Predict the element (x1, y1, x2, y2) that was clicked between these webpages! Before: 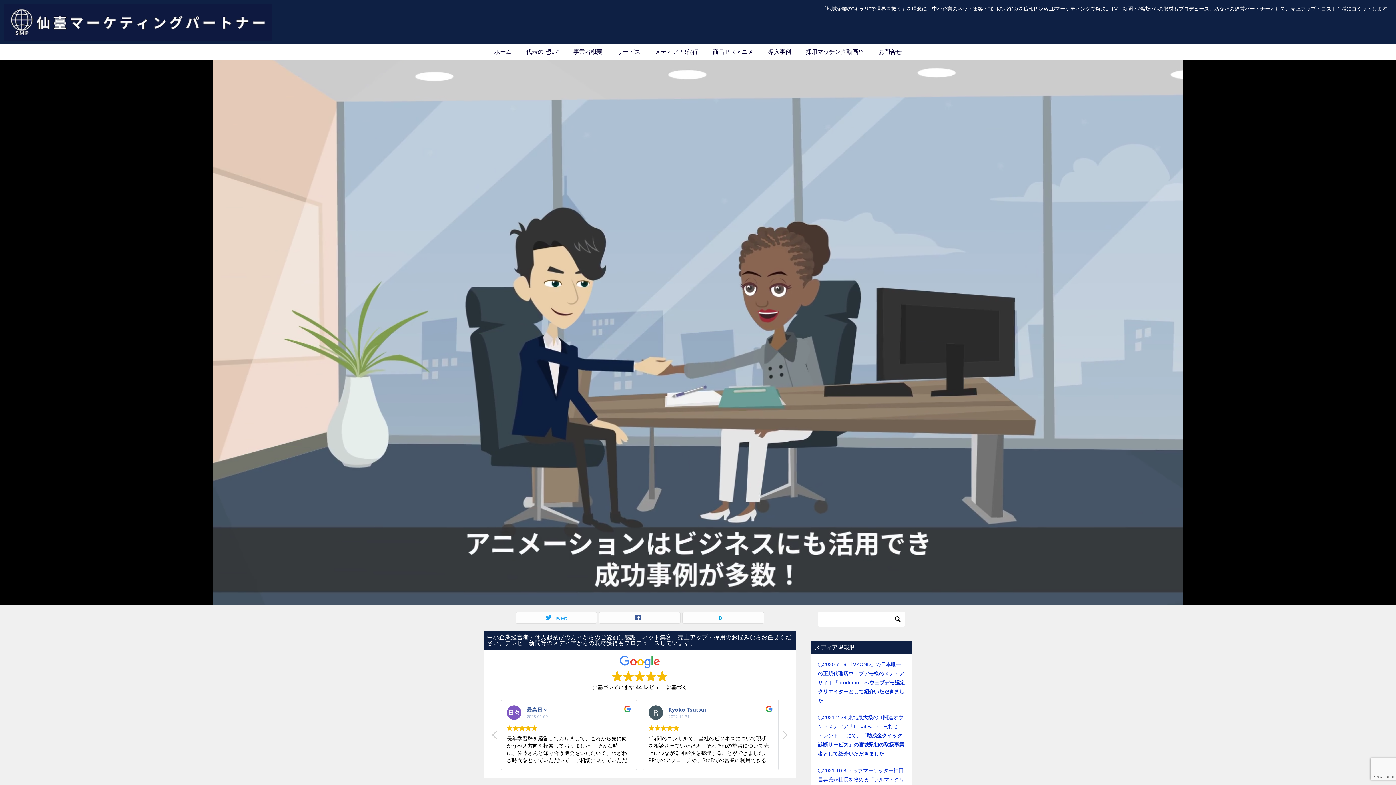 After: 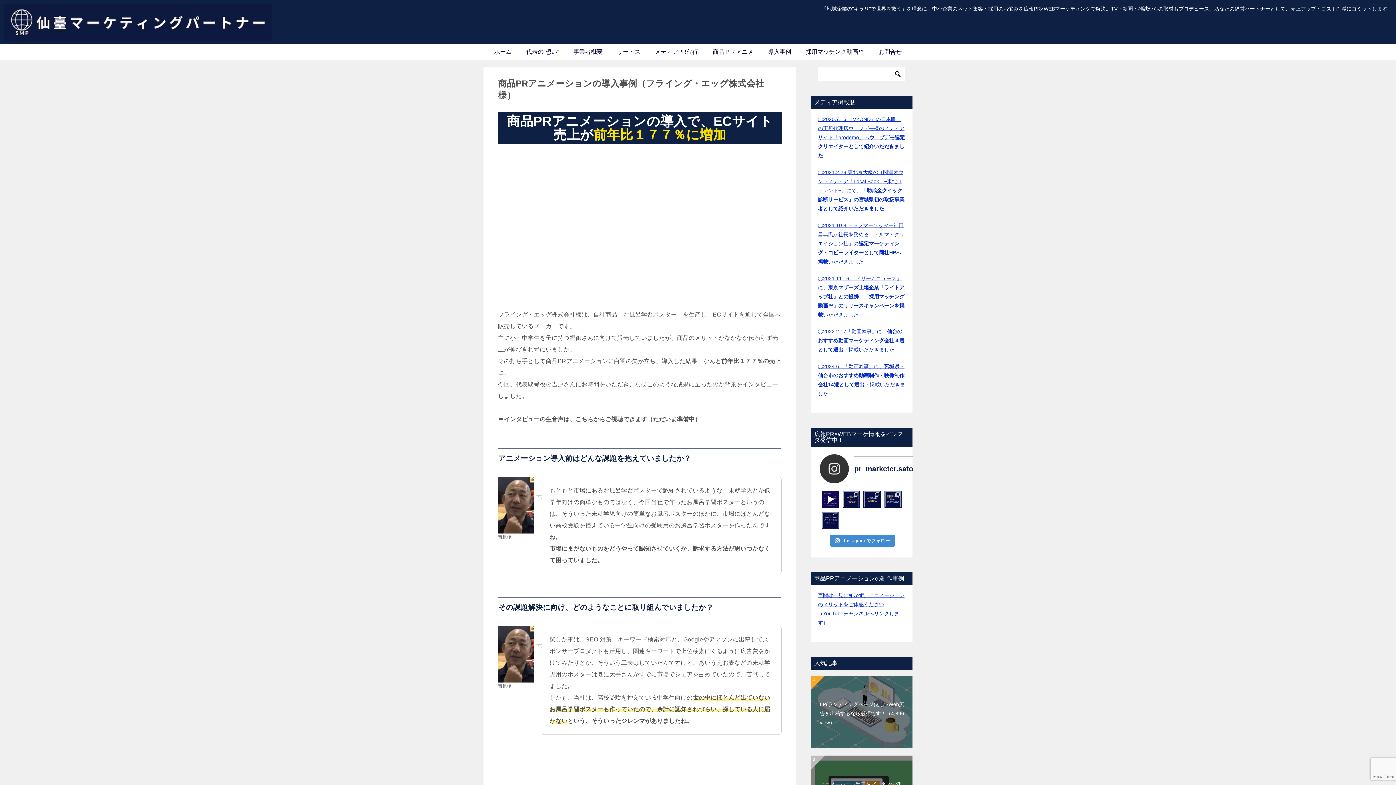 Action: label: 導入事例 bbox: (760, 43, 798, 59)